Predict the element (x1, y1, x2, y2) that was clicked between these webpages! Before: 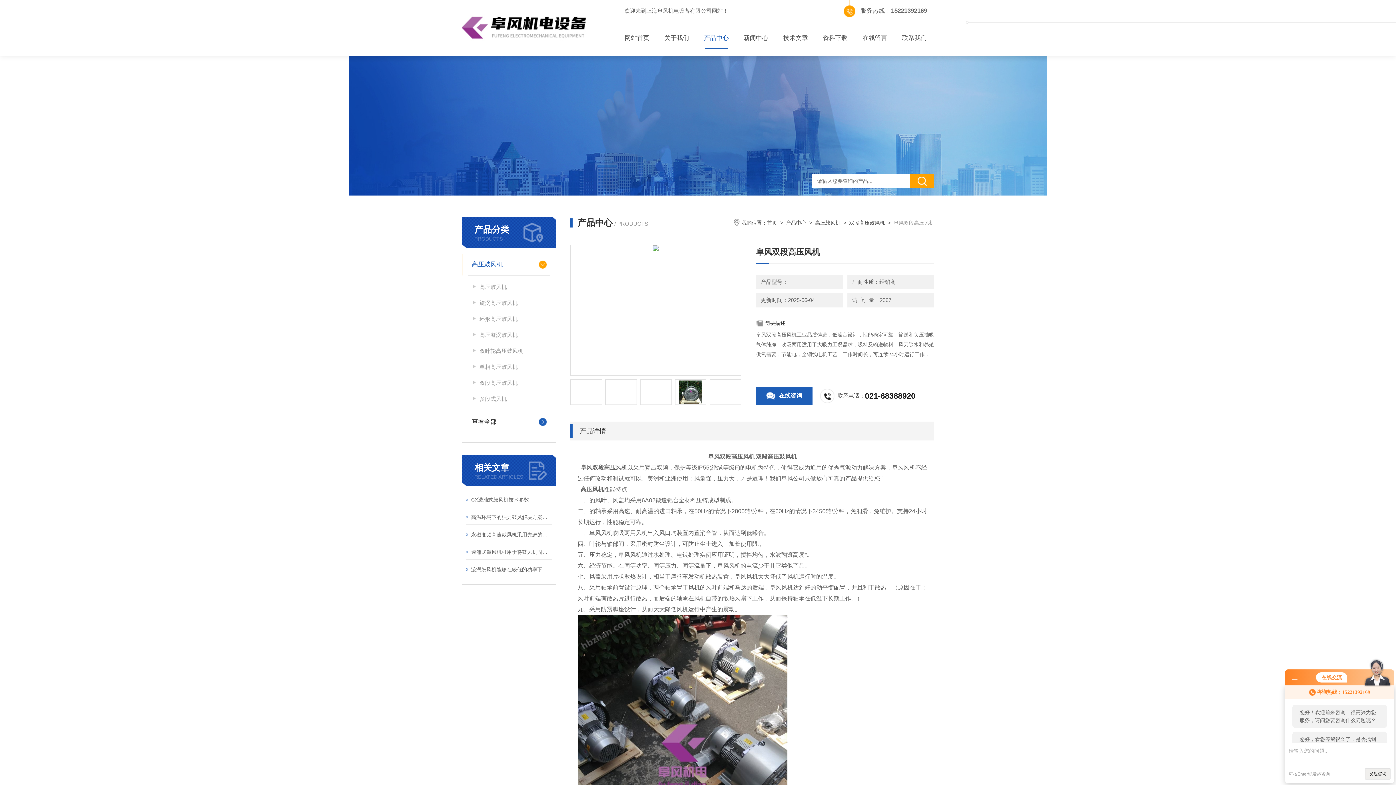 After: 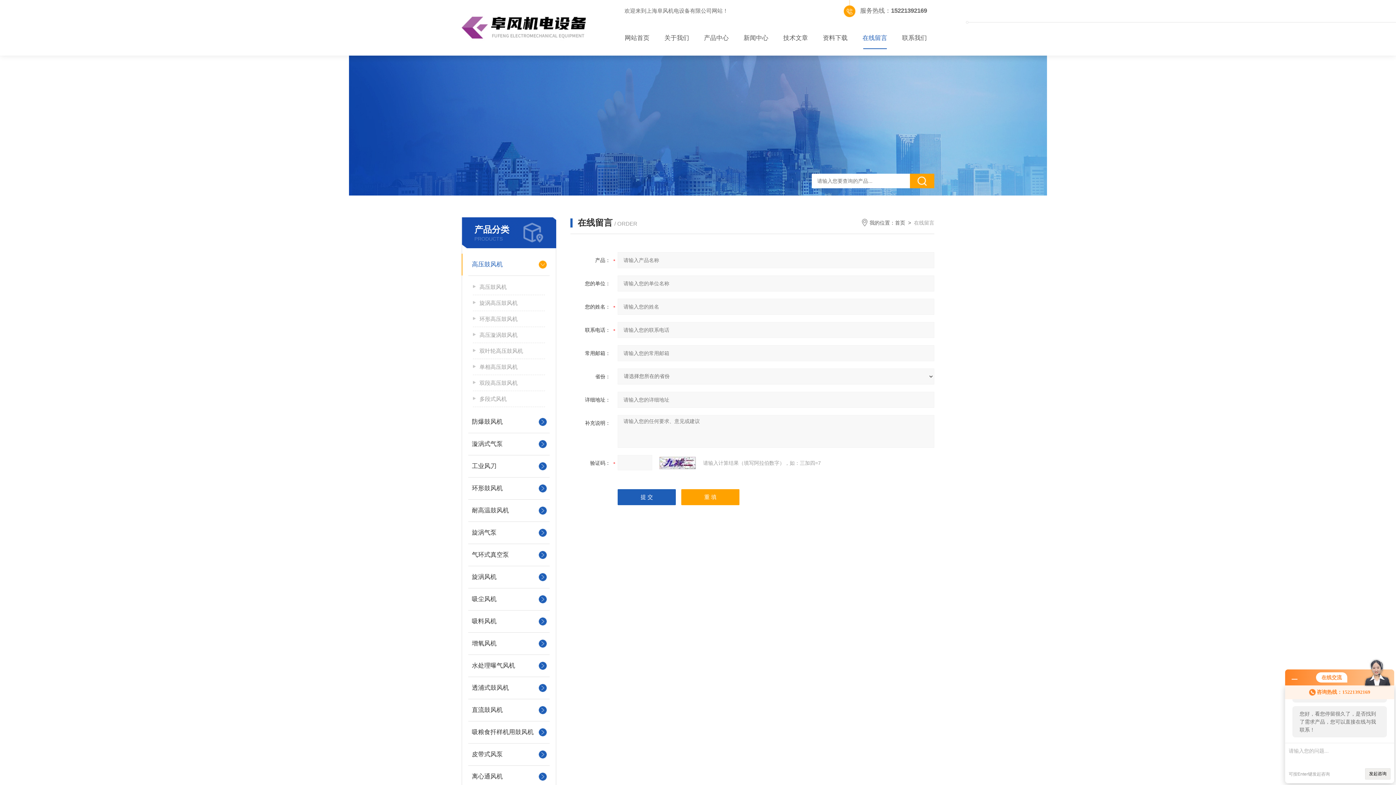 Action: bbox: (855, 27, 894, 49) label: 在线留言